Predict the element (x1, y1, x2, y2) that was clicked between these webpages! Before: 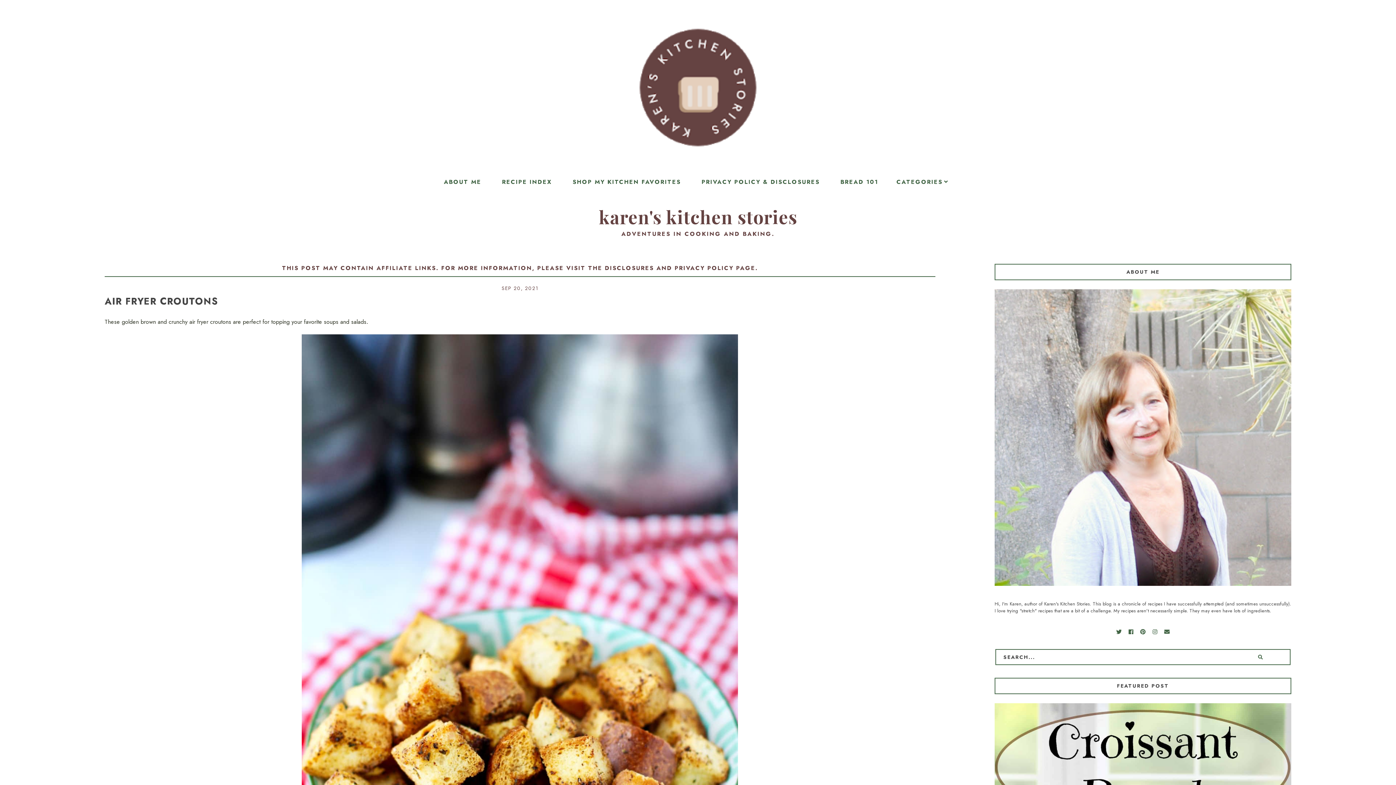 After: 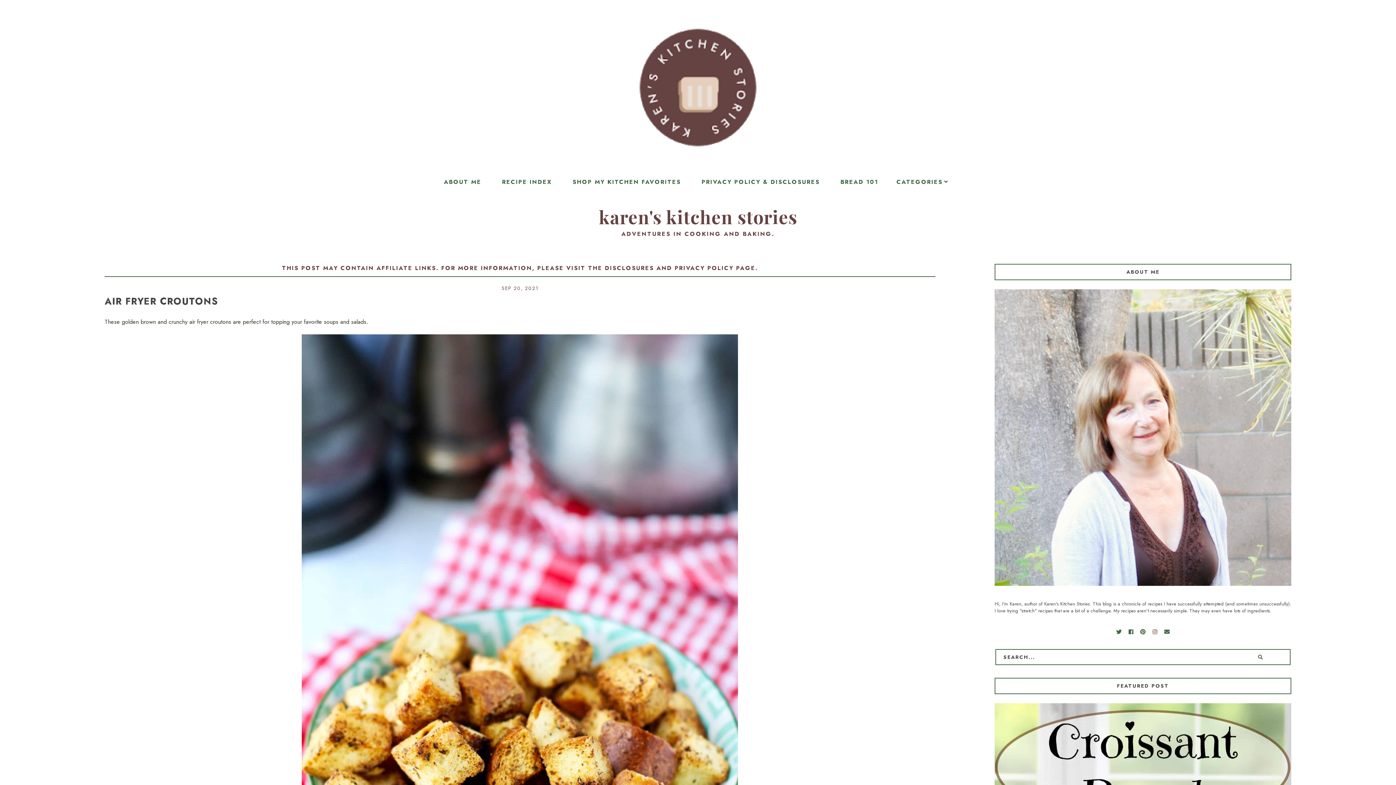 Action: bbox: (1152, 628, 1157, 636)